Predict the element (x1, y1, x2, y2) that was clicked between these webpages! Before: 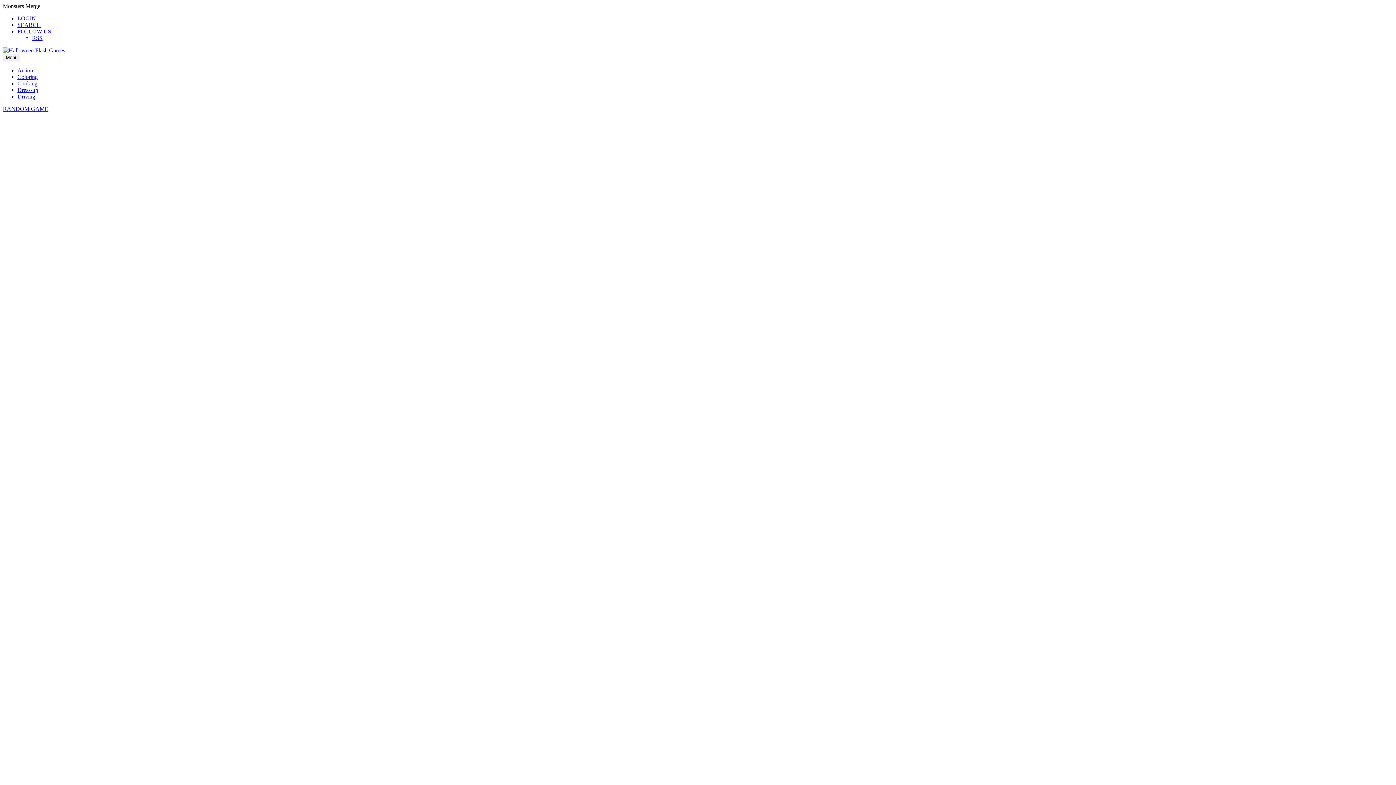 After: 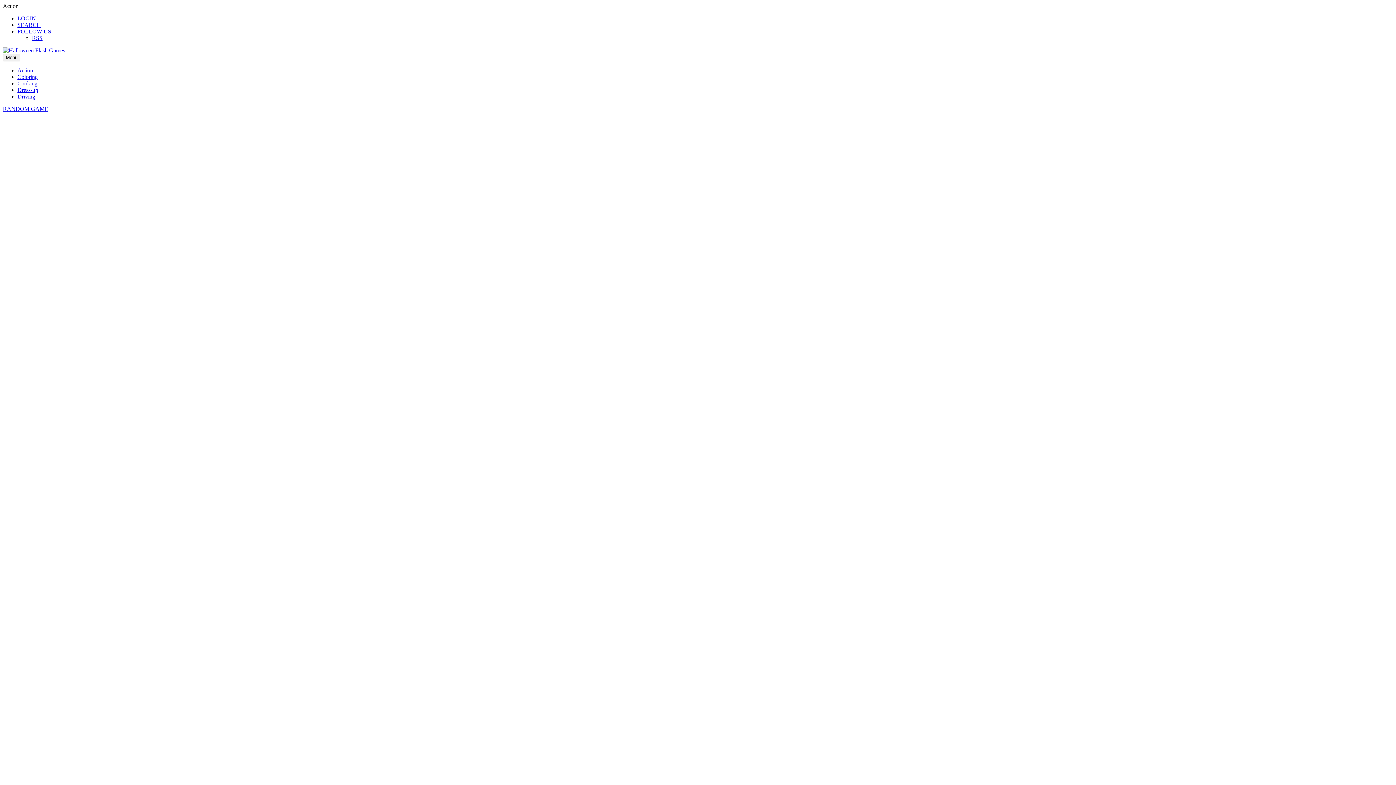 Action: bbox: (17, 67, 33, 73) label: Action